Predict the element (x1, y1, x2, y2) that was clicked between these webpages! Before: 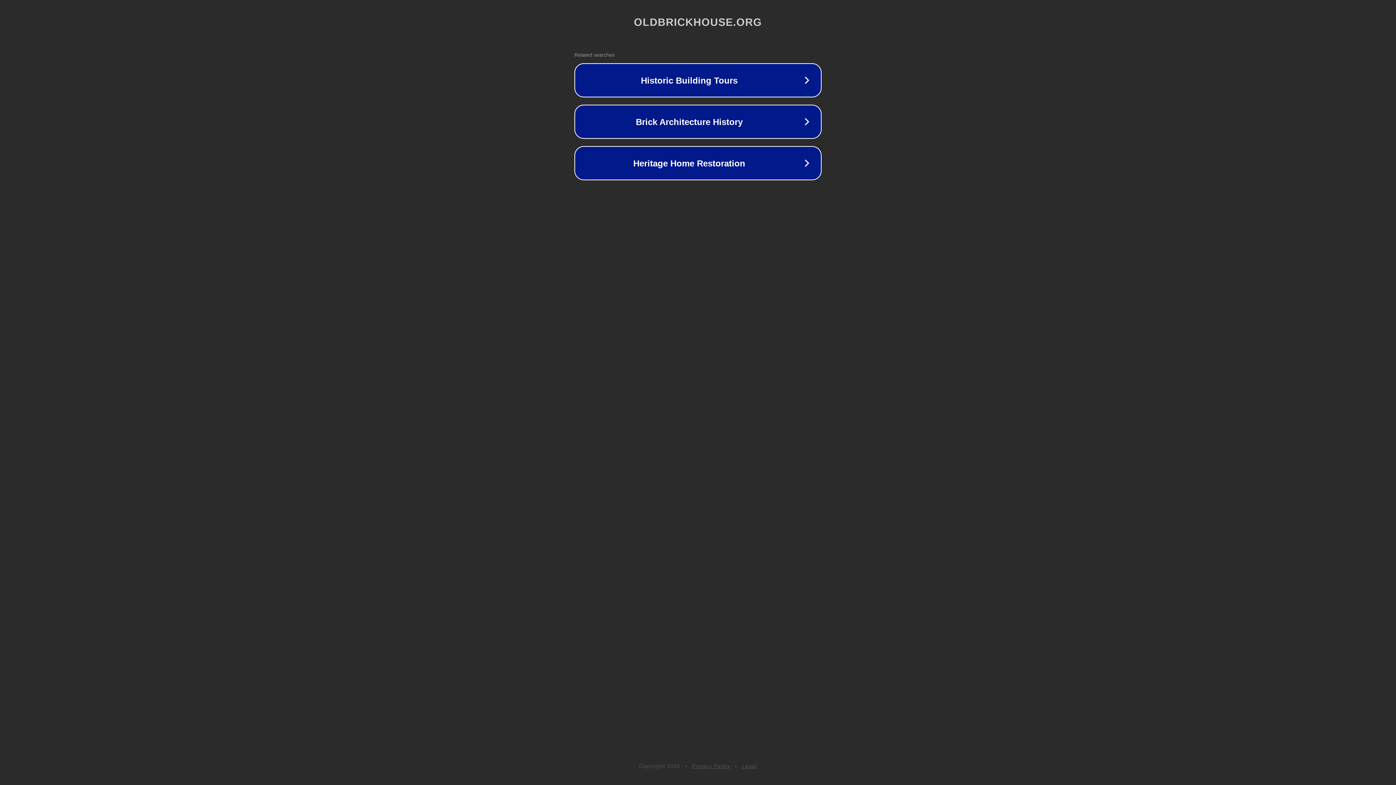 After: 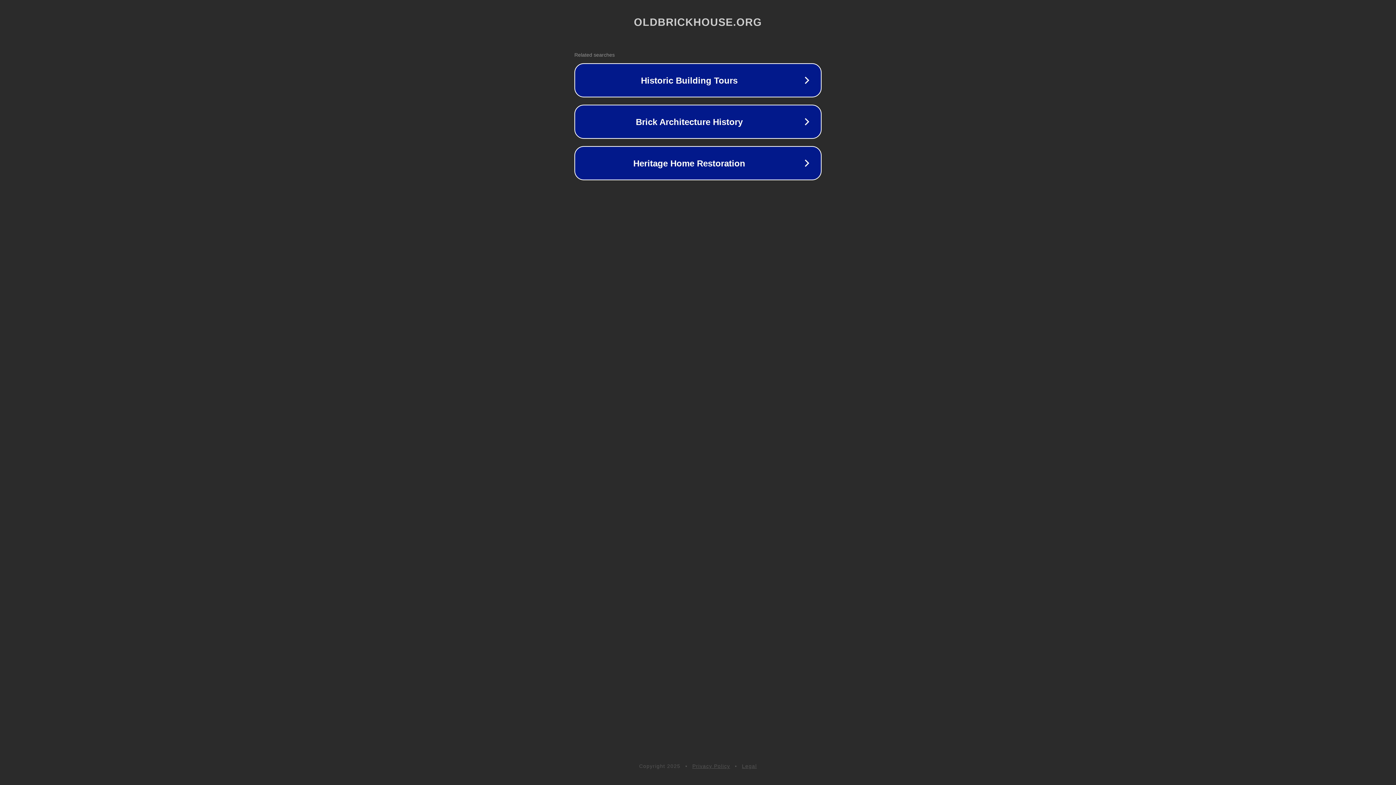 Action: label: Privacy Policy bbox: (692, 763, 730, 769)